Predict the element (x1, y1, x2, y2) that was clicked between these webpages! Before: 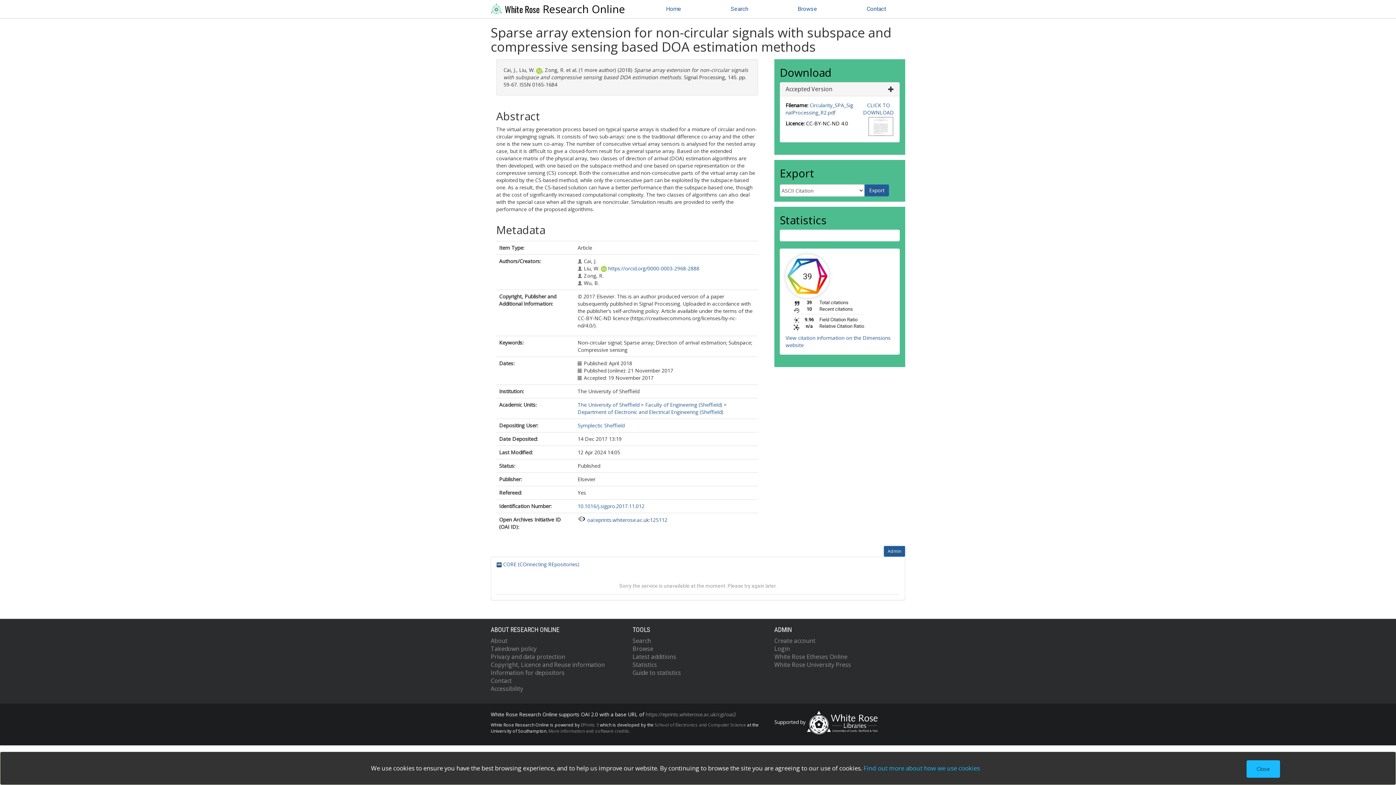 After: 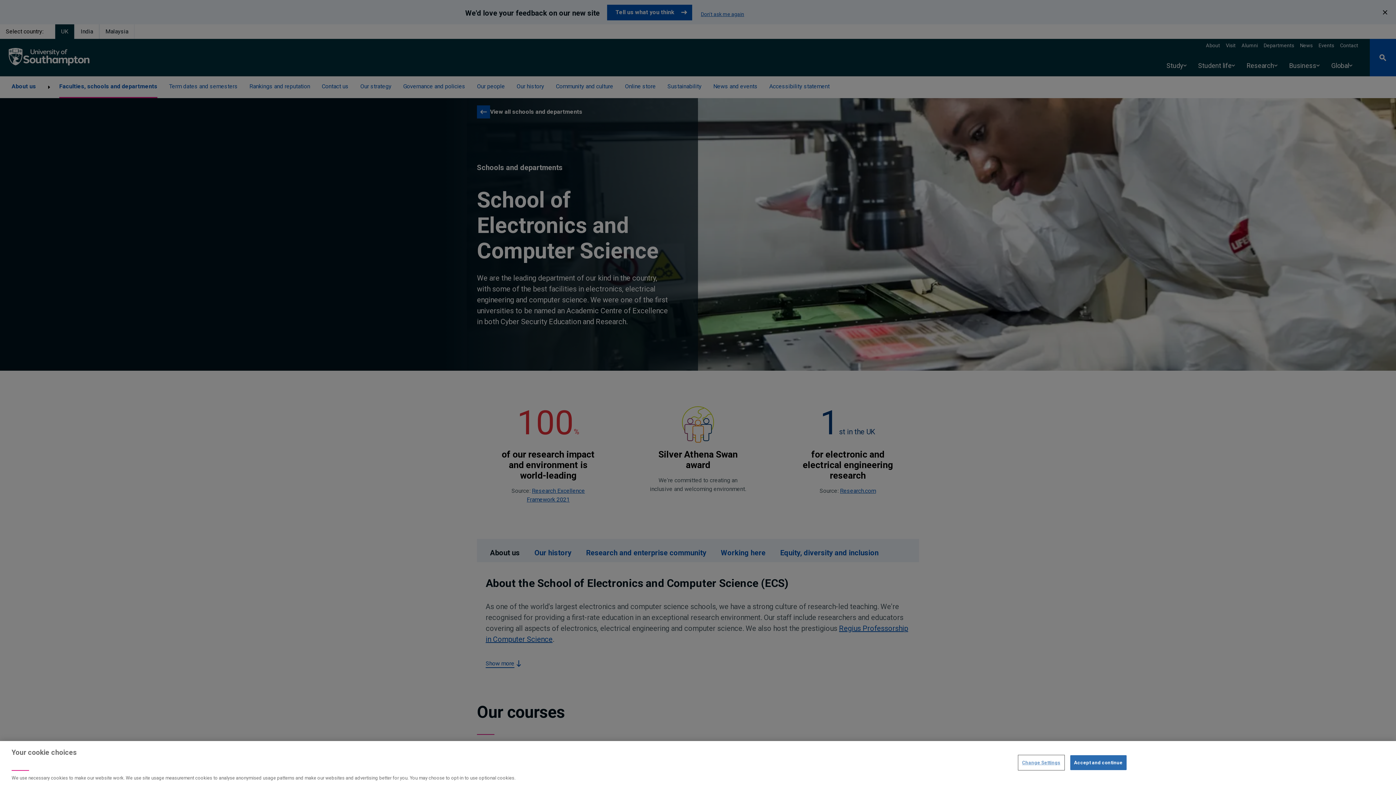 Action: bbox: (654, 722, 746, 728) label: School of Electronics and Computer Science